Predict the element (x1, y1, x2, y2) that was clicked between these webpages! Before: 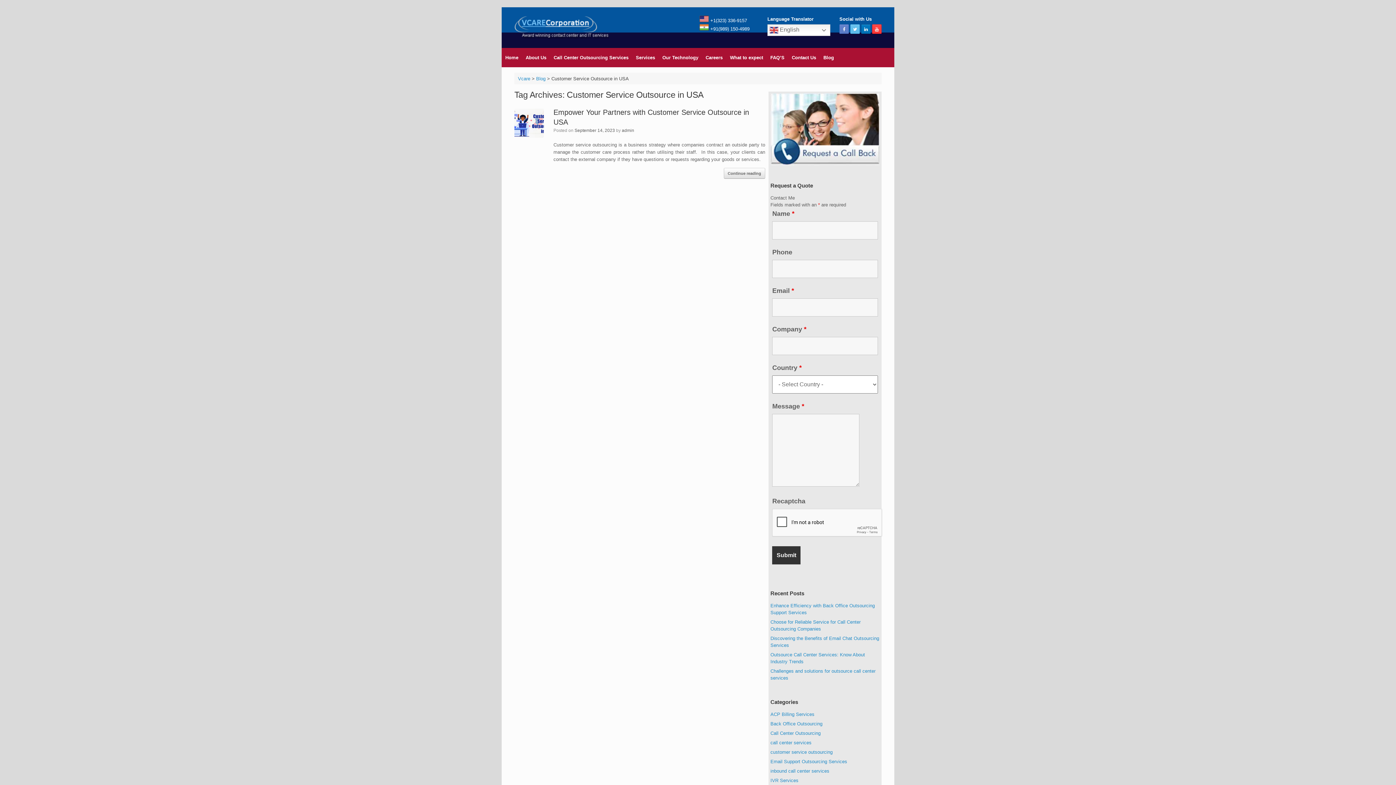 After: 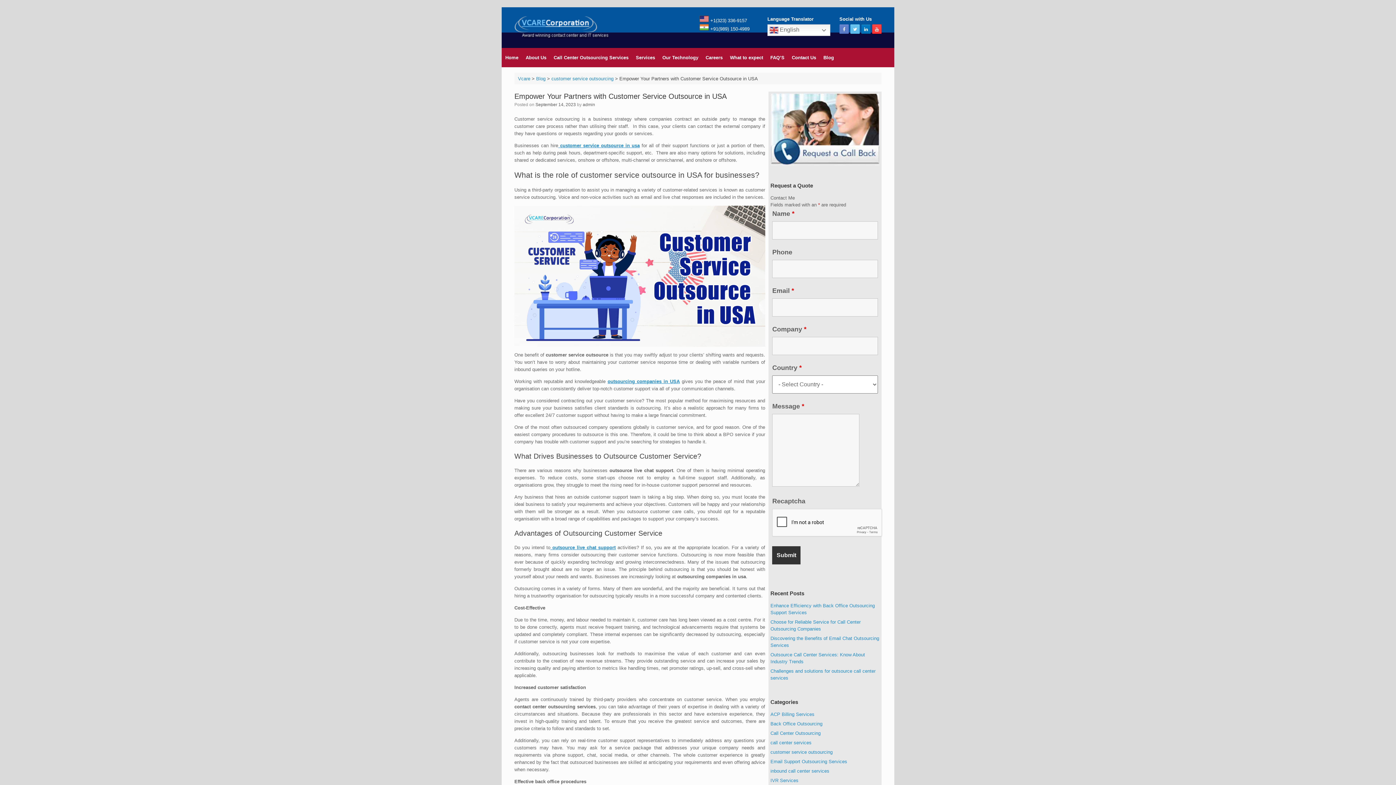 Action: bbox: (514, 133, 543, 138)